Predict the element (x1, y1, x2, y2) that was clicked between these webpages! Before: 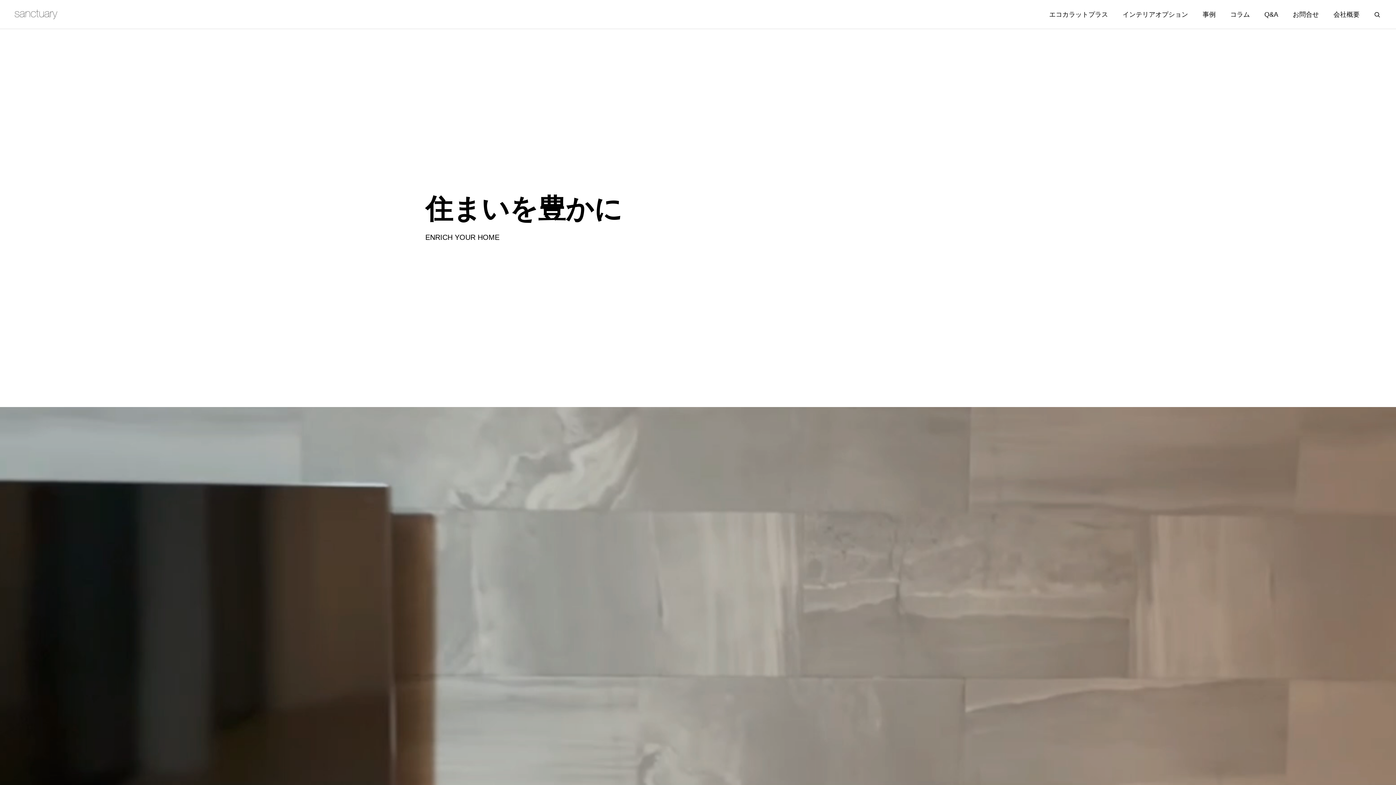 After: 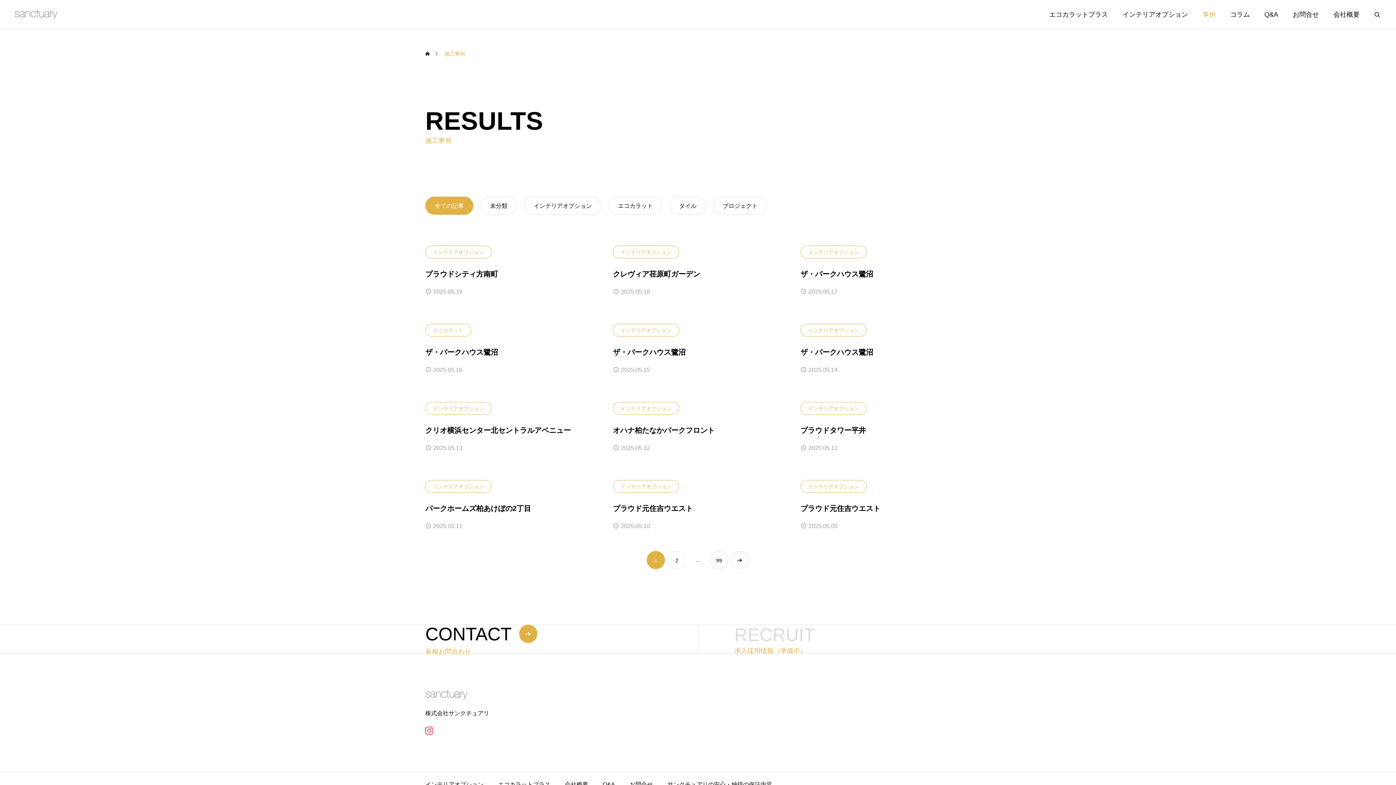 Action: bbox: (1195, 0, 1223, 29) label: 事例